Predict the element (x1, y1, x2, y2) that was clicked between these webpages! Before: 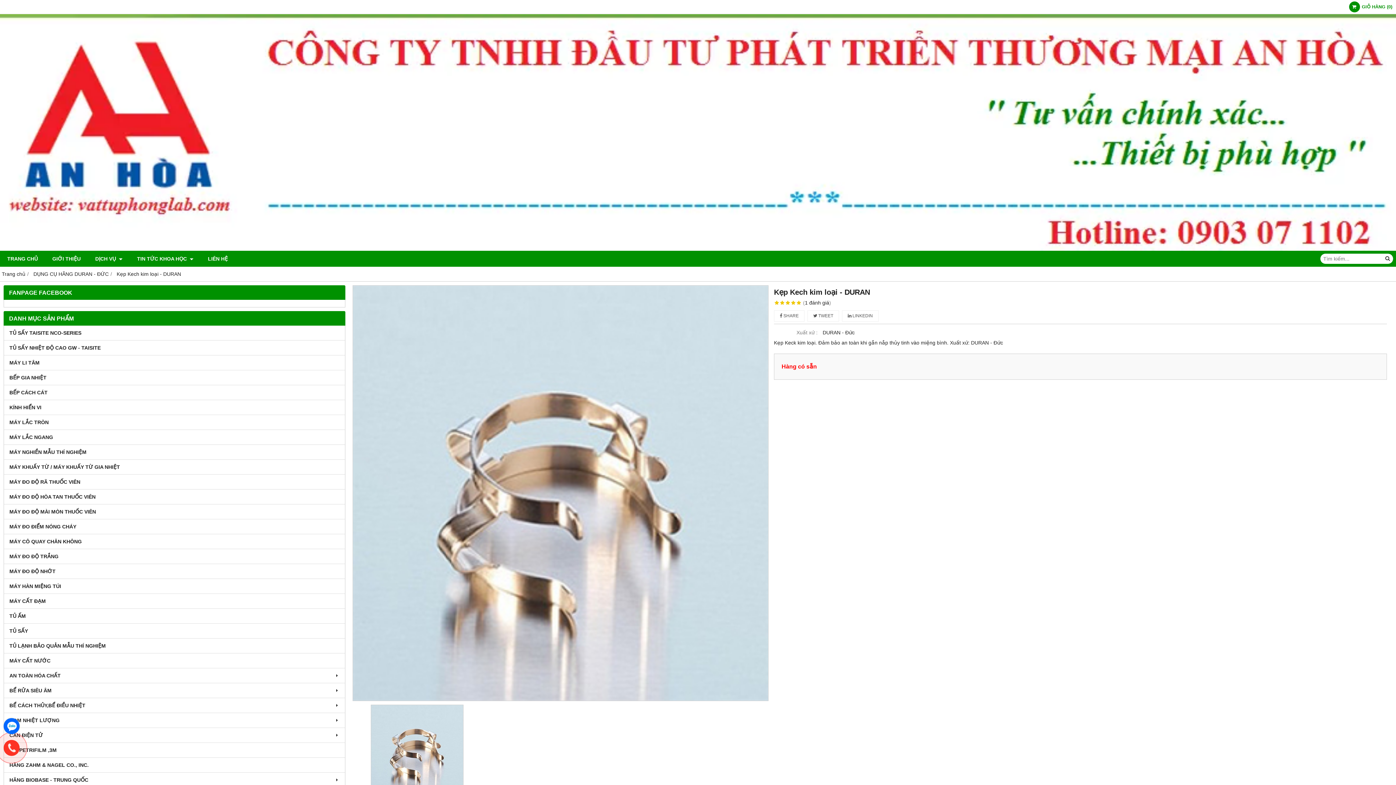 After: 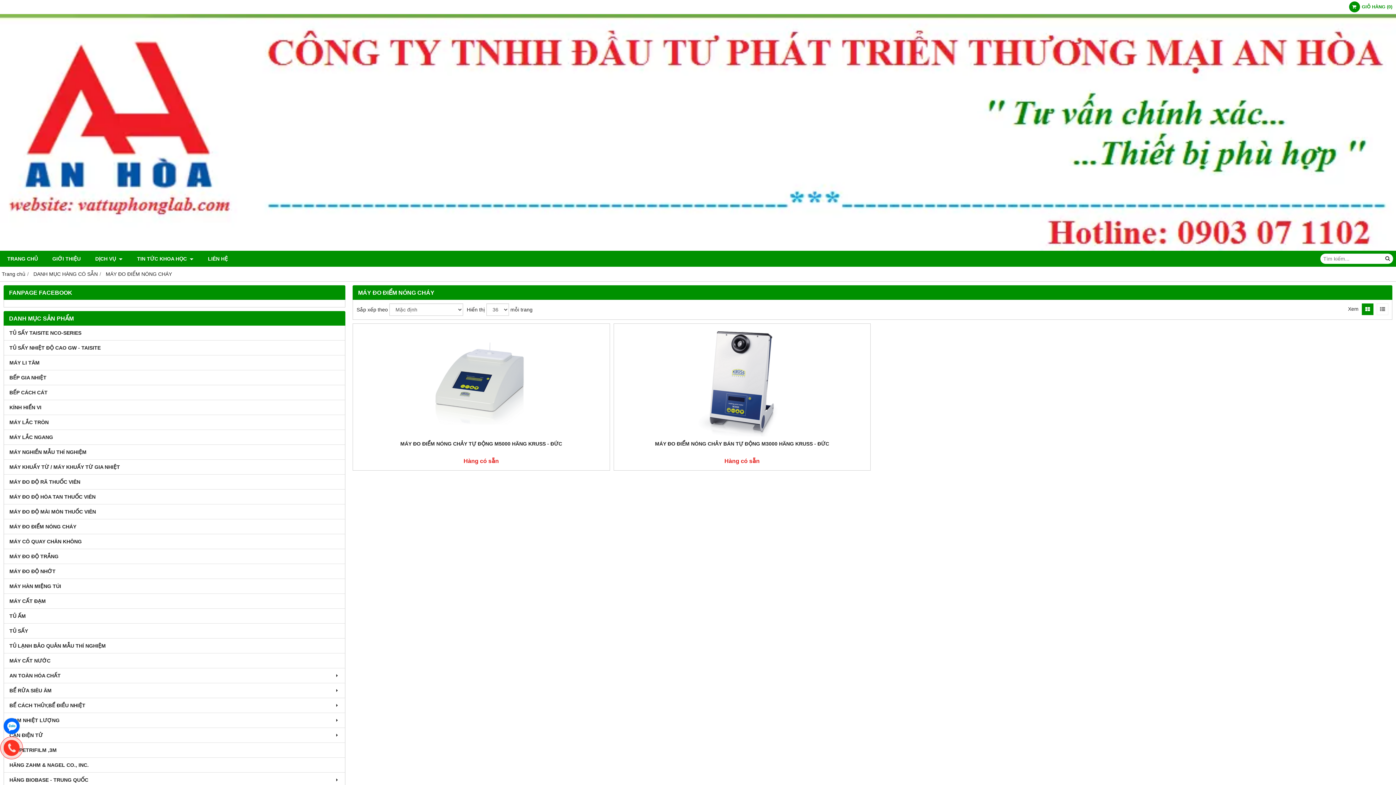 Action: label: MÁY ĐO ĐIỂM NÓNG CHÁY bbox: (7, 519, 341, 534)